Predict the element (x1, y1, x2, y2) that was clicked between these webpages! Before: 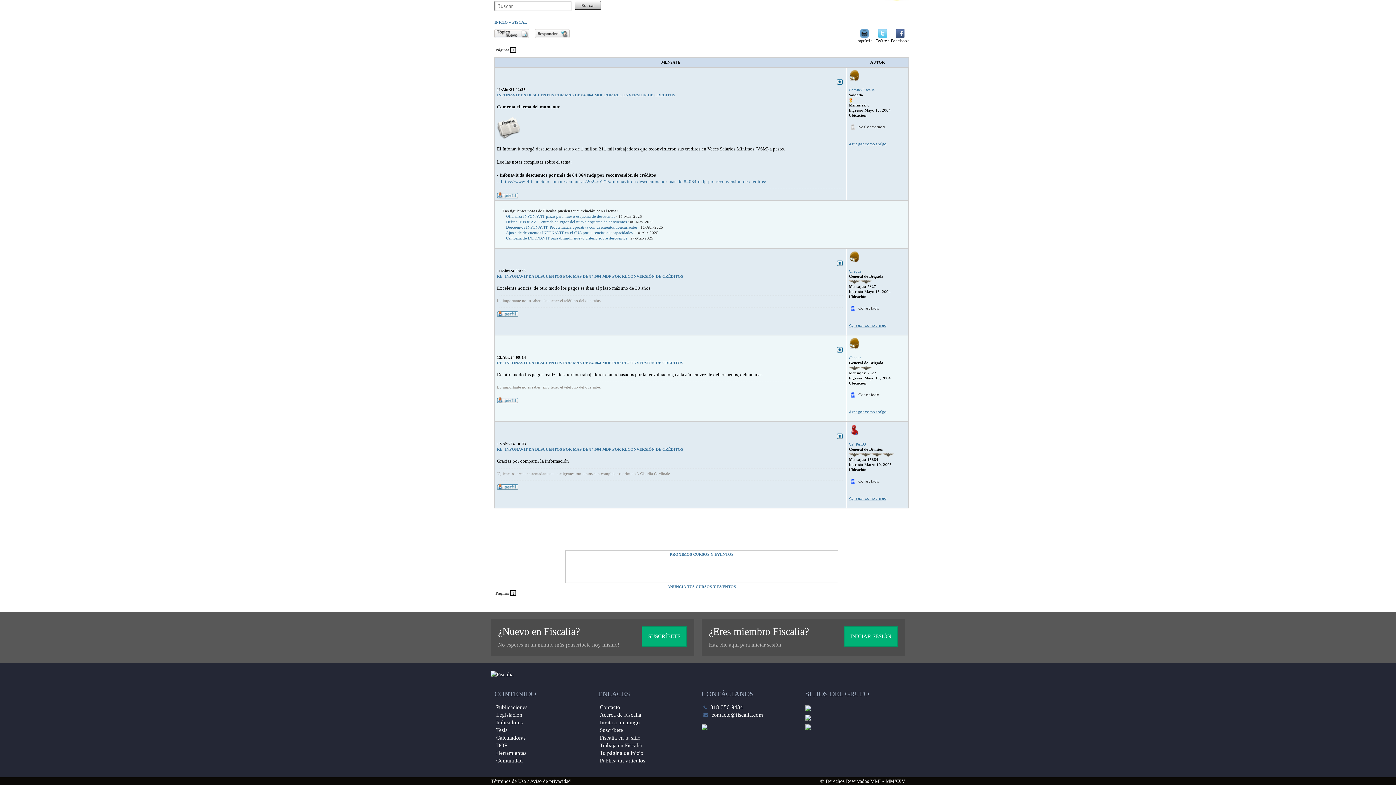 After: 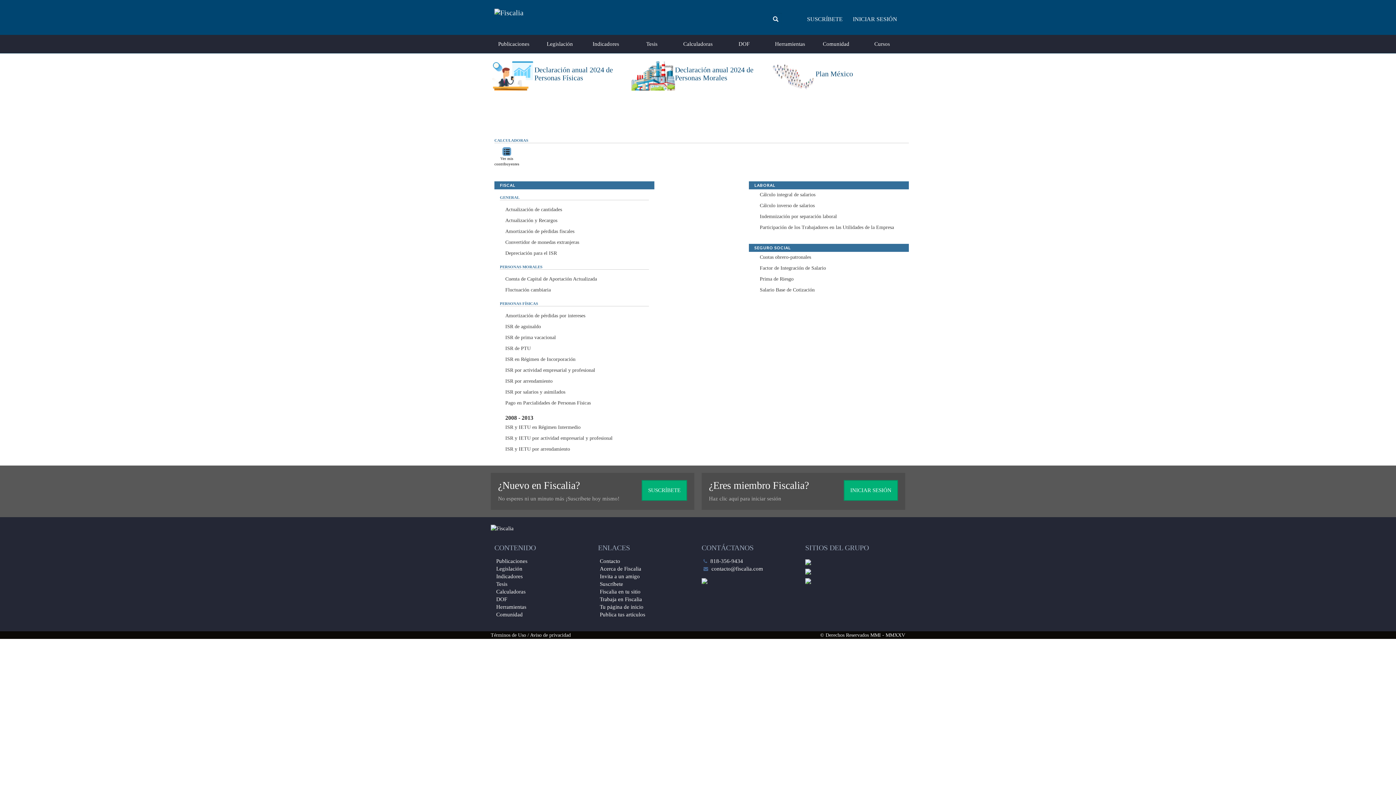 Action: label: Calculadoras bbox: (496, 735, 525, 741)